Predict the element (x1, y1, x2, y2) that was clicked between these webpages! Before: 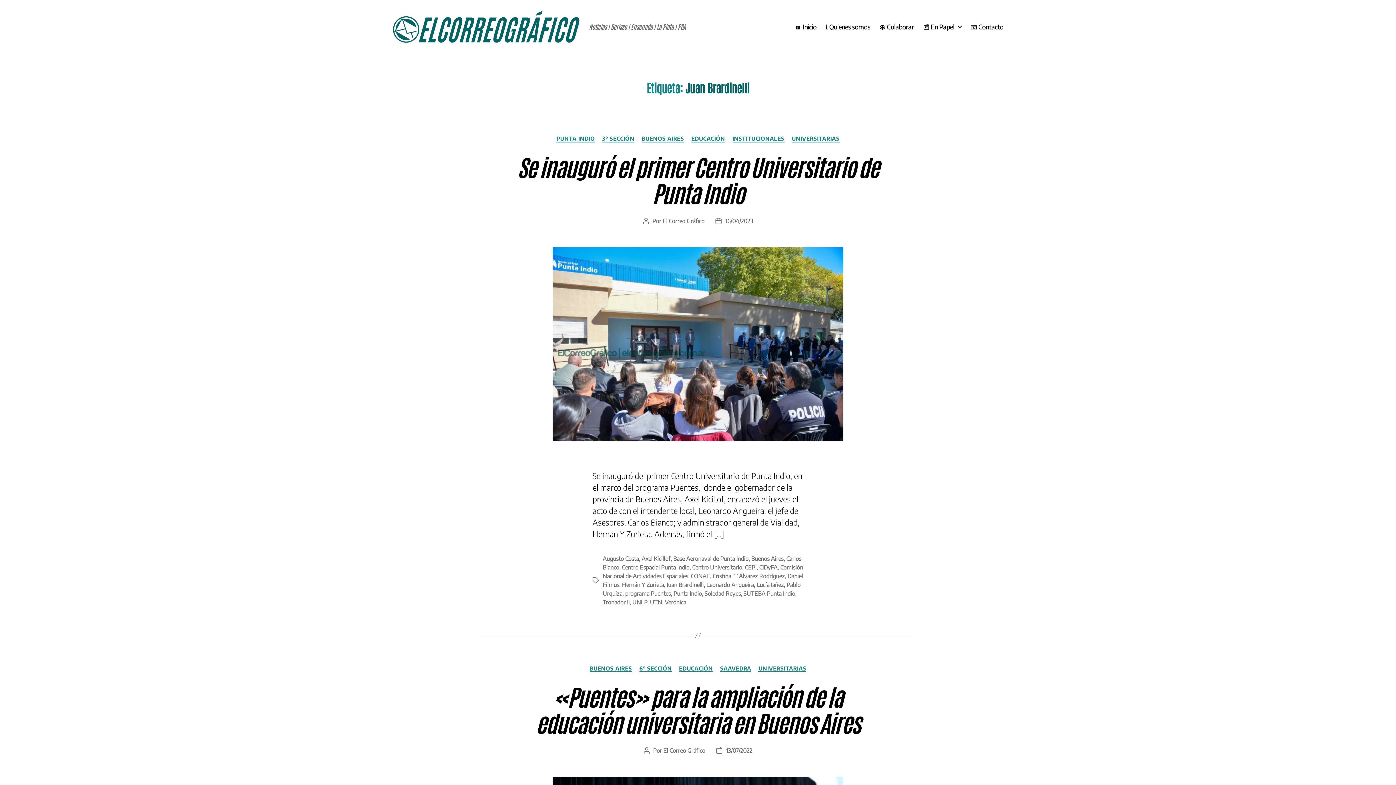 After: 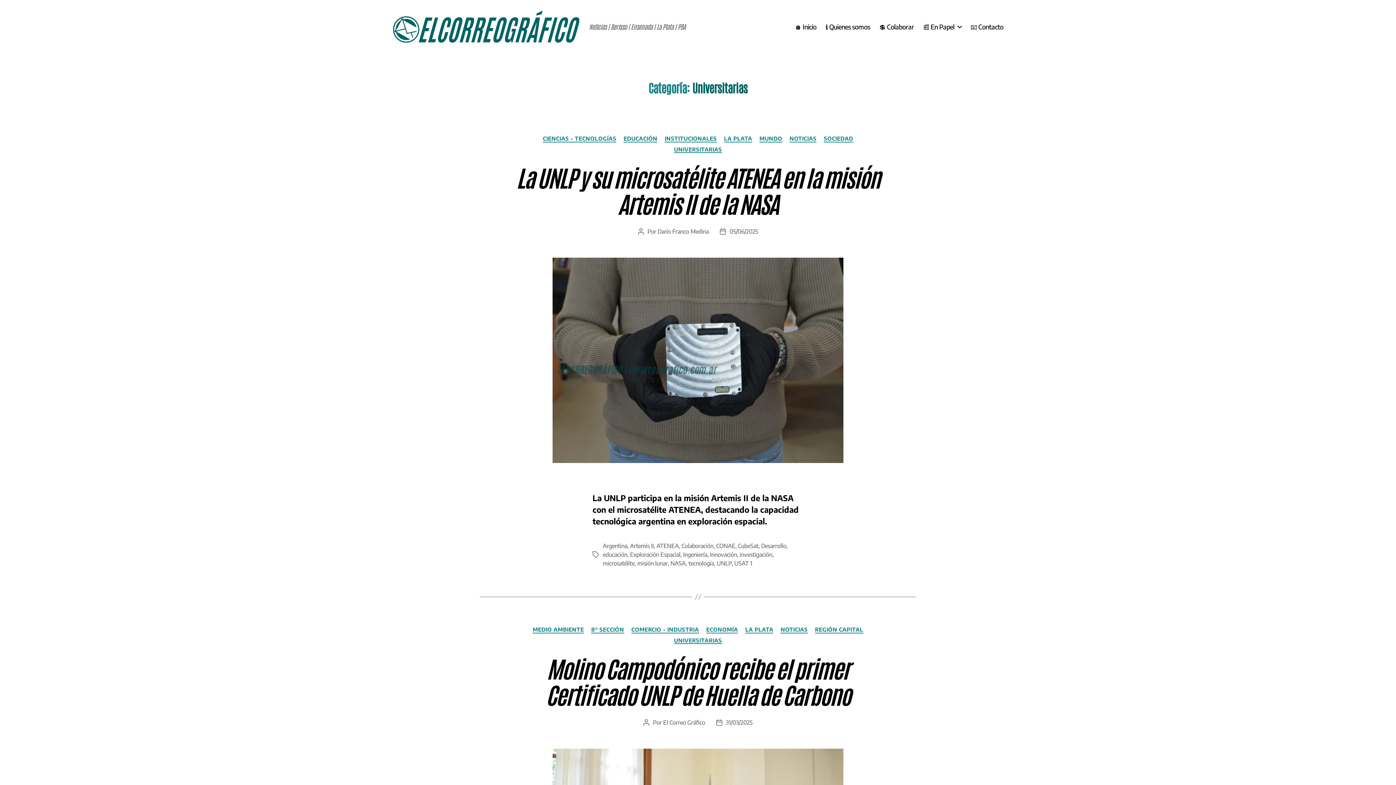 Action: label: UNIVERSITARIAS bbox: (758, 665, 806, 672)